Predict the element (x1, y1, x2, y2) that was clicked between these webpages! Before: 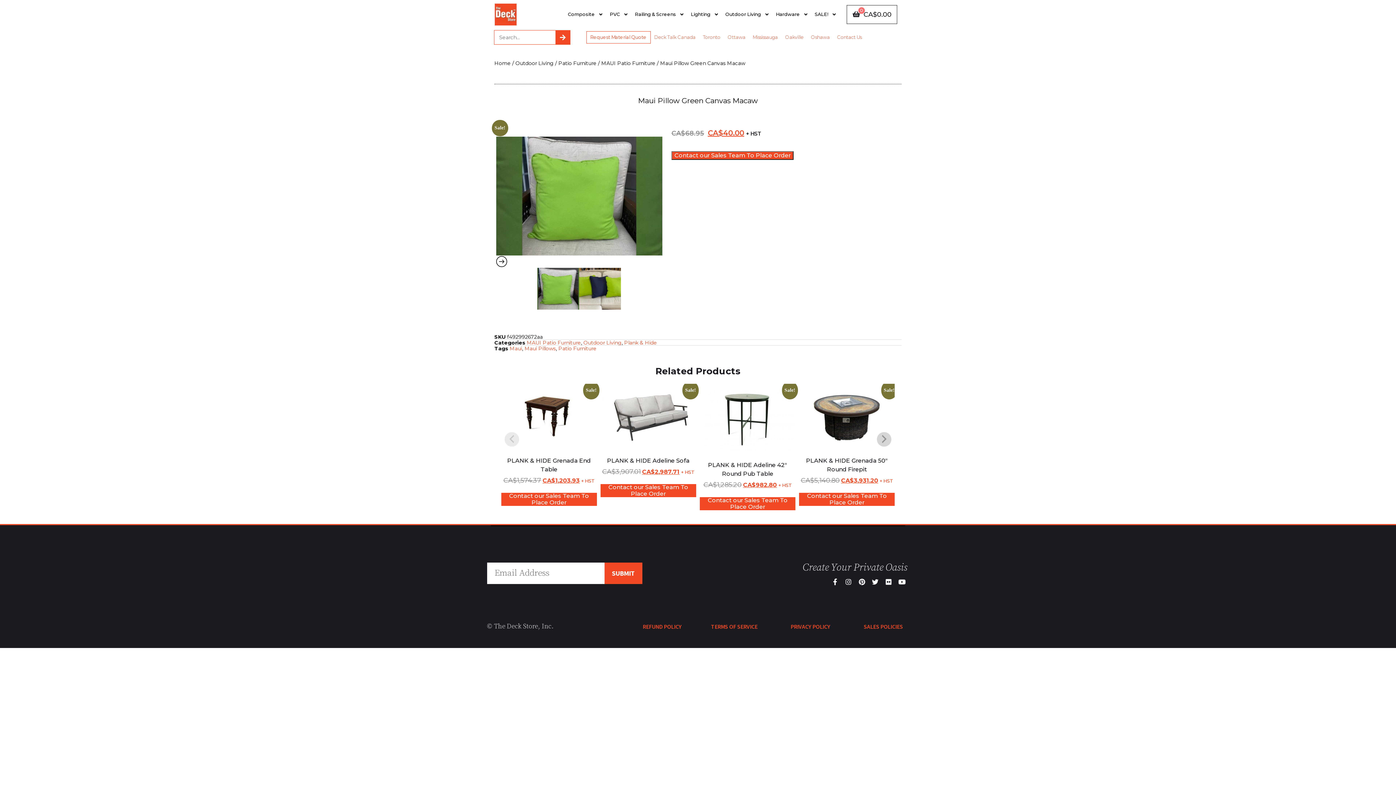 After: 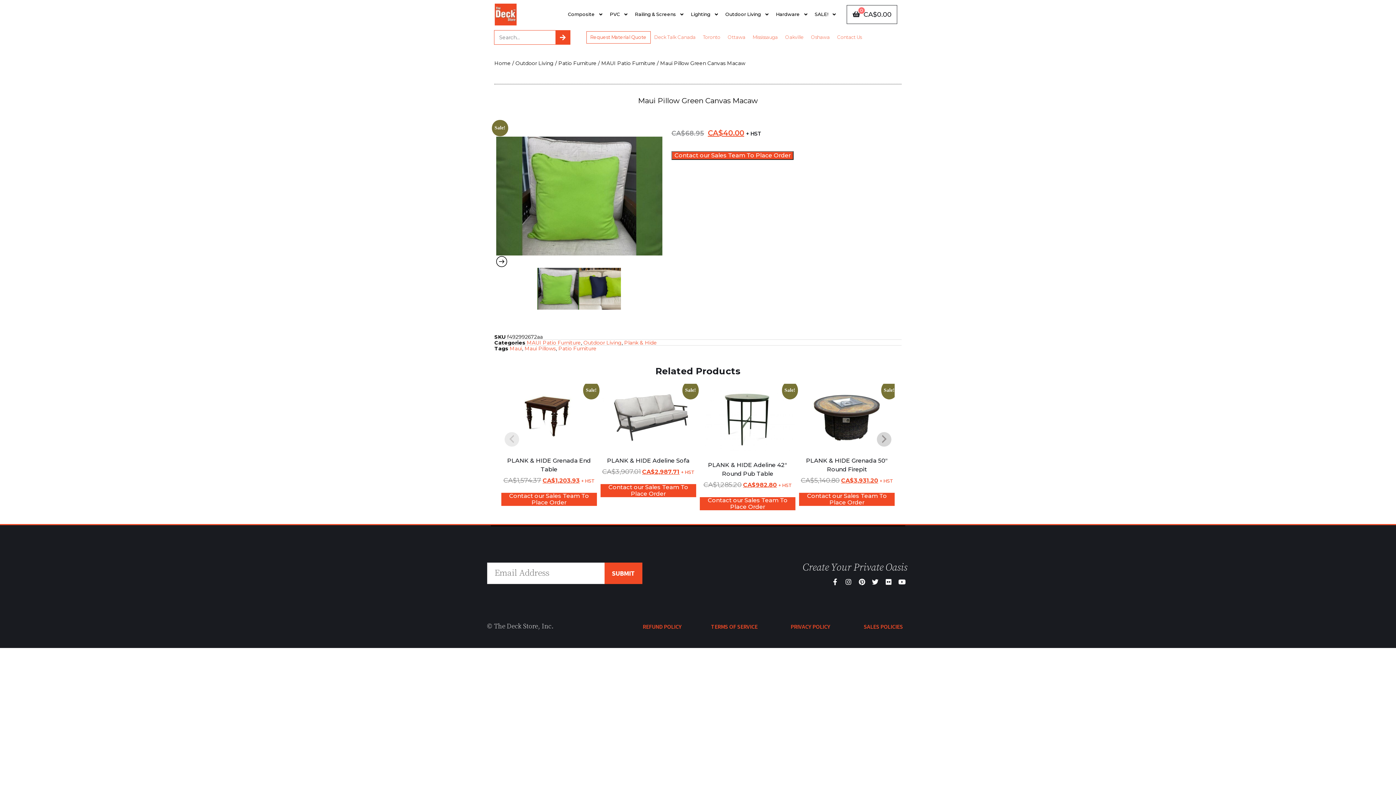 Action: bbox: (604, 563, 642, 584) label: SUBMIT